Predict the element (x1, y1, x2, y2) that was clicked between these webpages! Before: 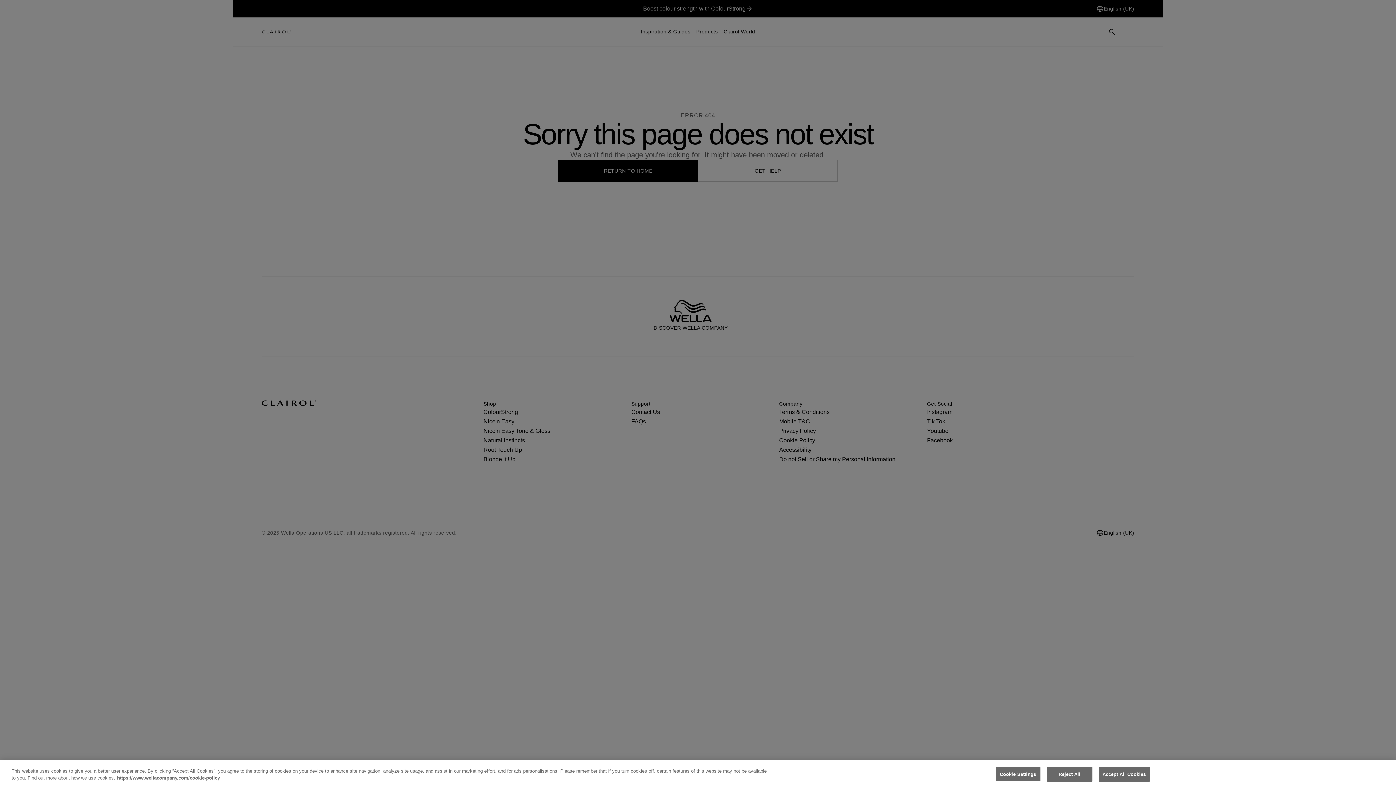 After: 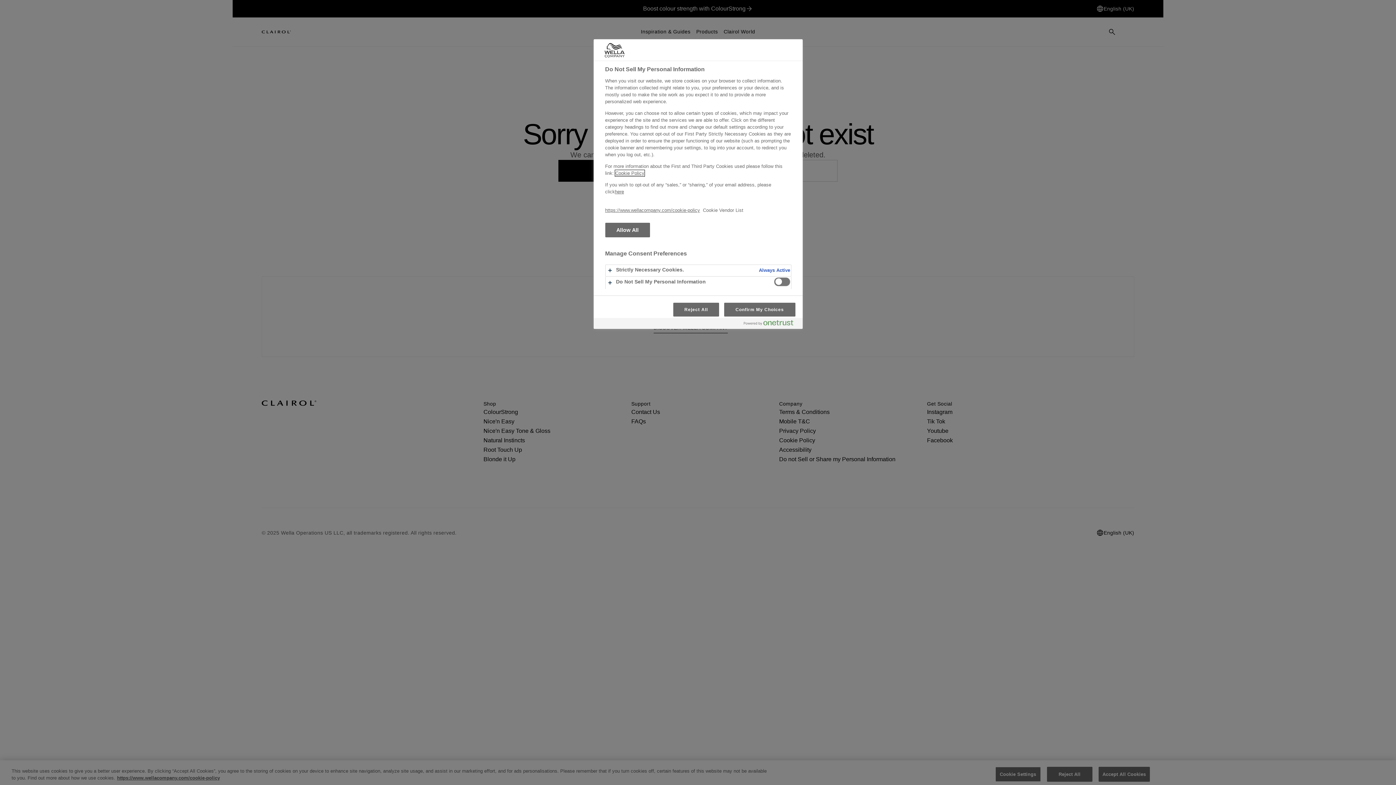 Action: bbox: (995, 767, 1040, 782) label: Cookie Settings